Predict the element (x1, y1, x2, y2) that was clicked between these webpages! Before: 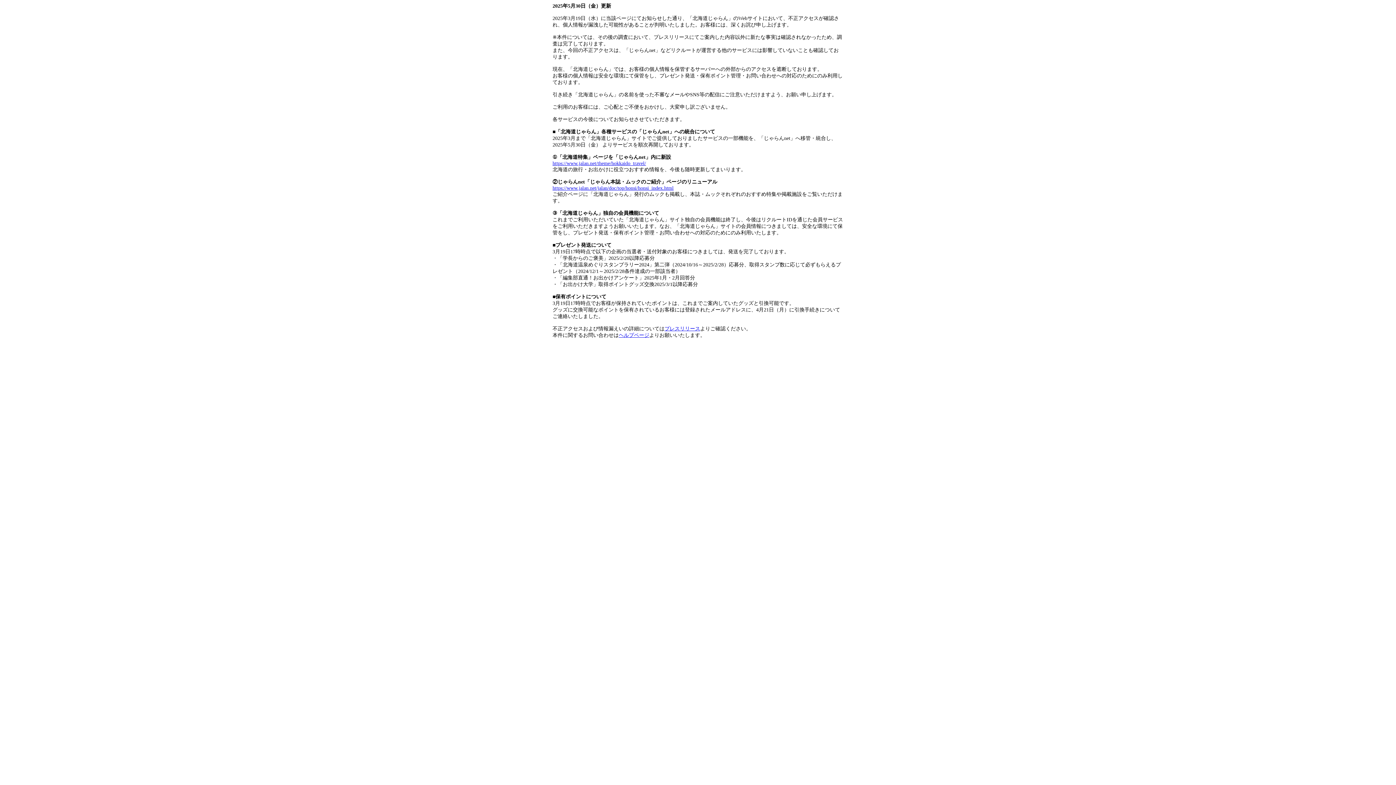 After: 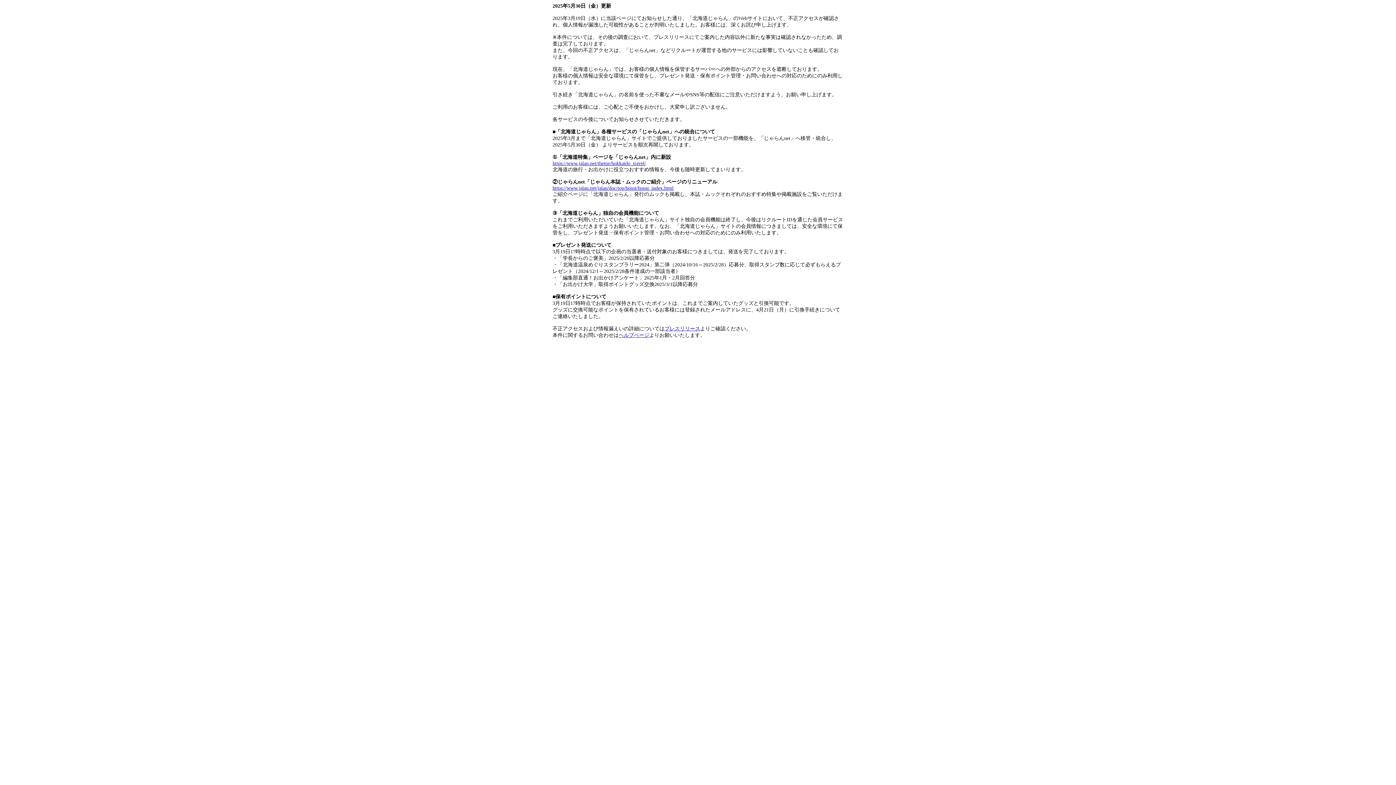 Action: bbox: (664, 326, 700, 331) label: プレスリリース